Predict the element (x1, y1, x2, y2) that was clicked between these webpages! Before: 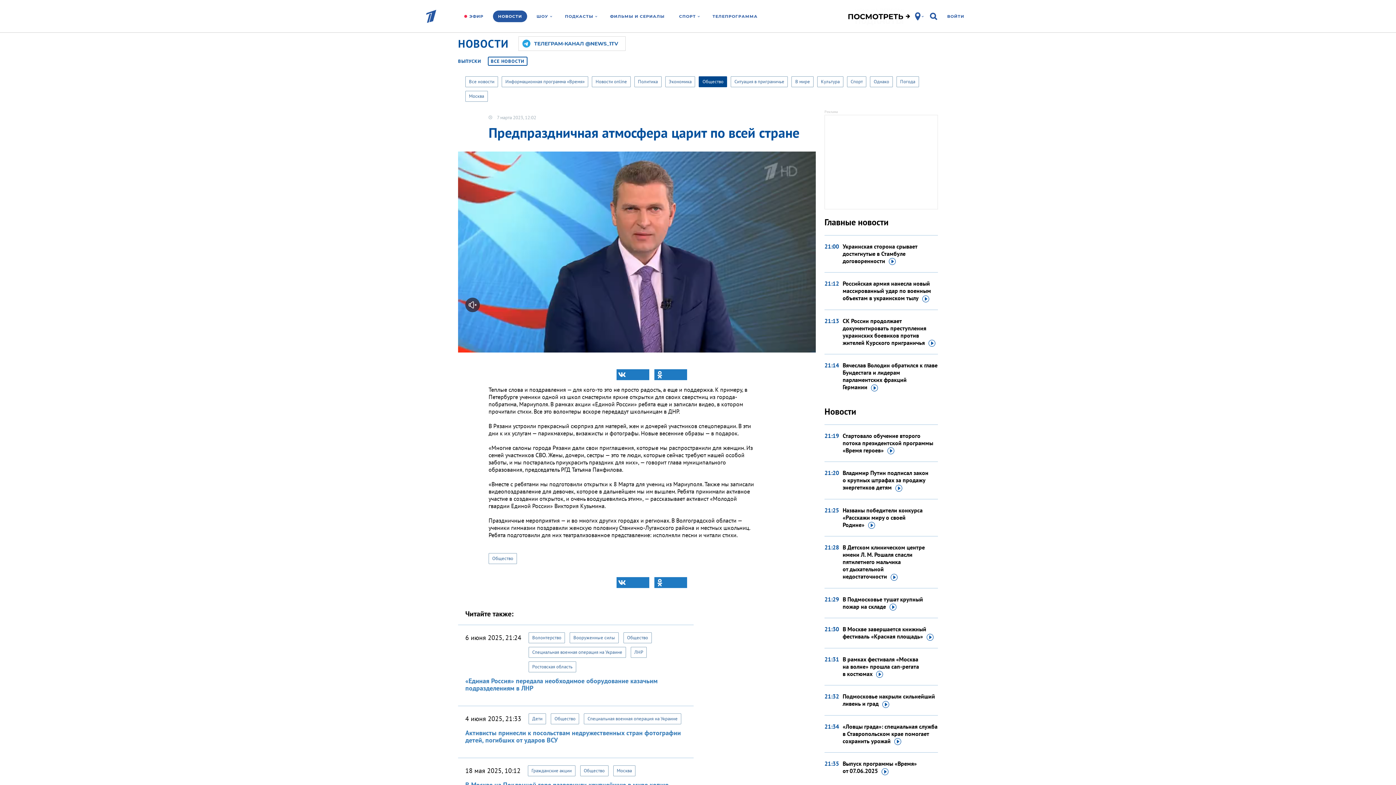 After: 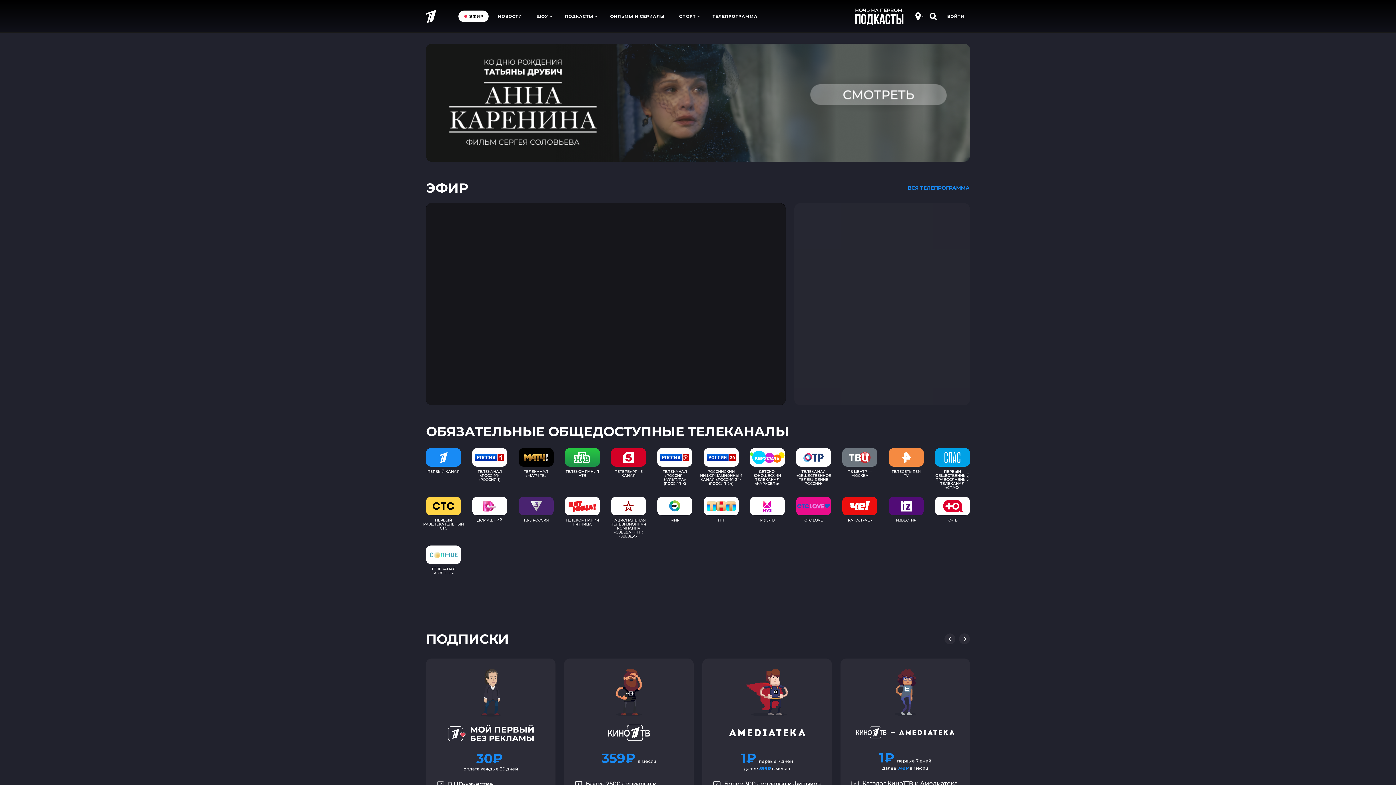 Action: label: ЭФИР bbox: (458, 10, 489, 22)